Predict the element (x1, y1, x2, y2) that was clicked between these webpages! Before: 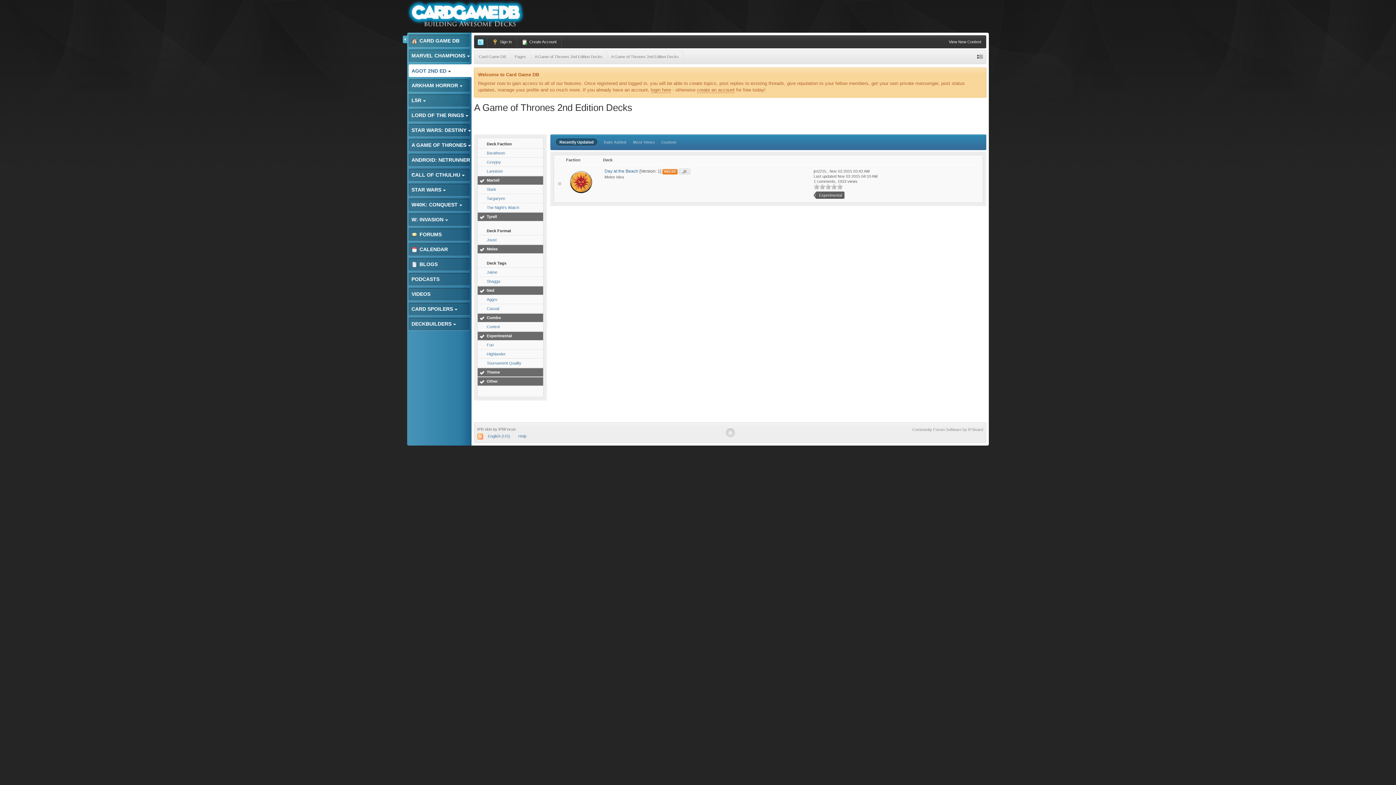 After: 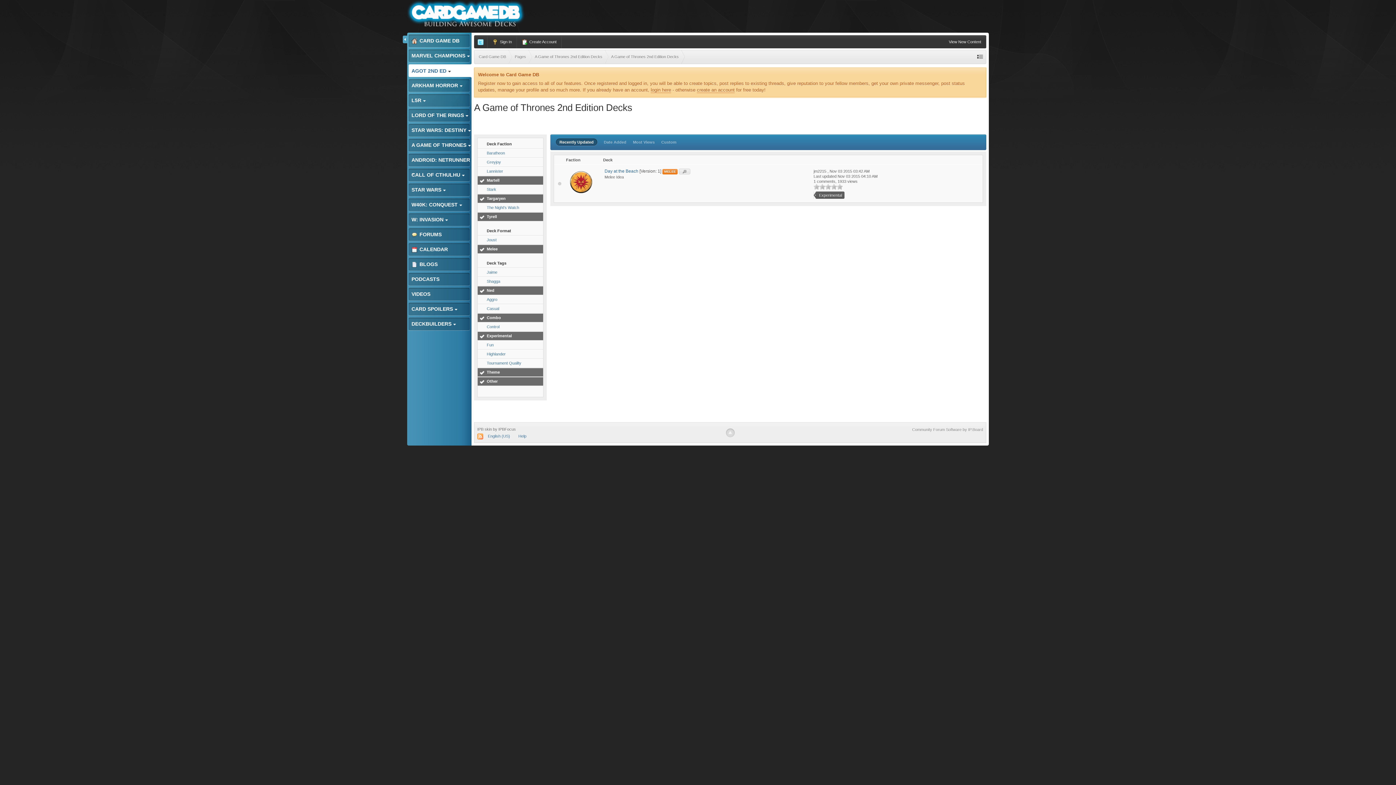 Action: bbox: (477, 194, 543, 202) label: Targaryen